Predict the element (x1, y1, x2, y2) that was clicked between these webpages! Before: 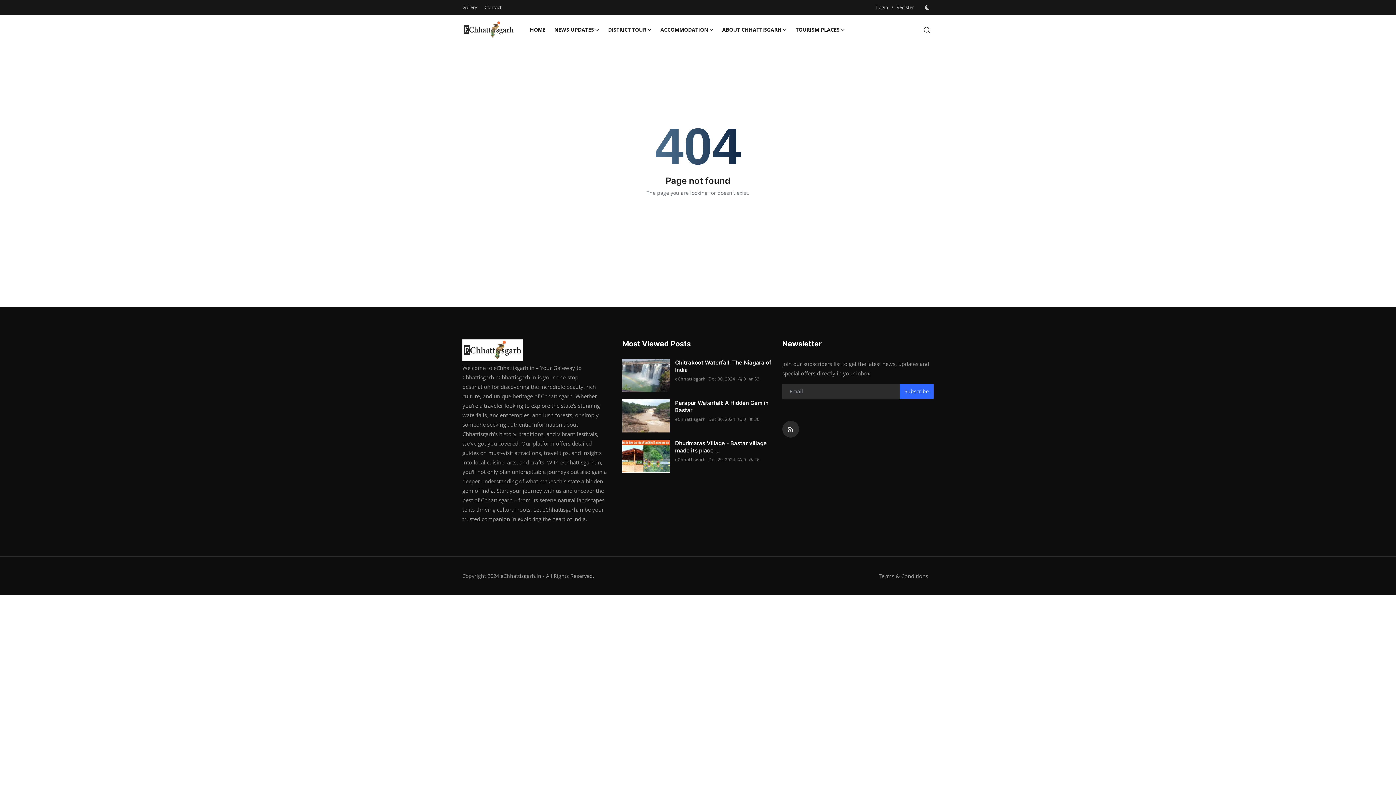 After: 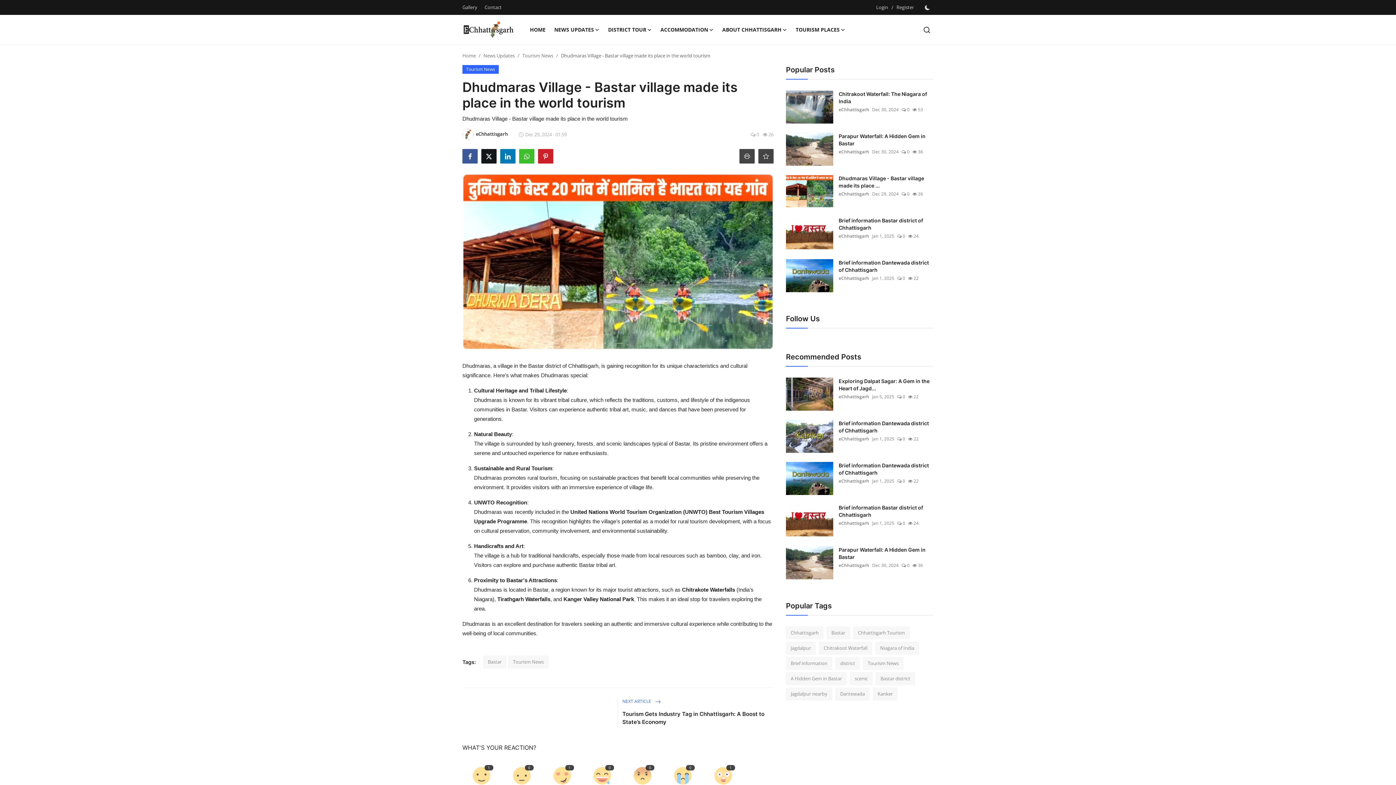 Action: bbox: (622, 440, 669, 473)